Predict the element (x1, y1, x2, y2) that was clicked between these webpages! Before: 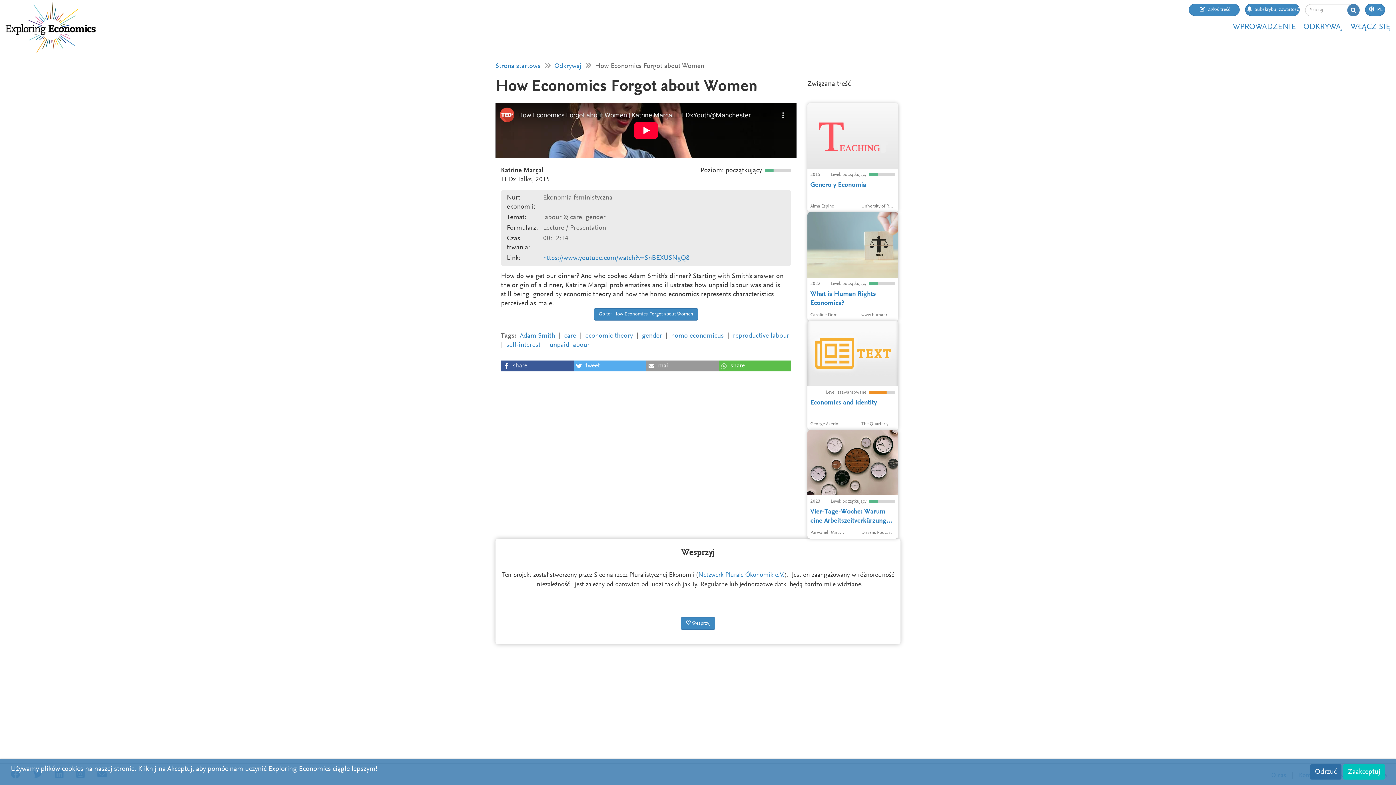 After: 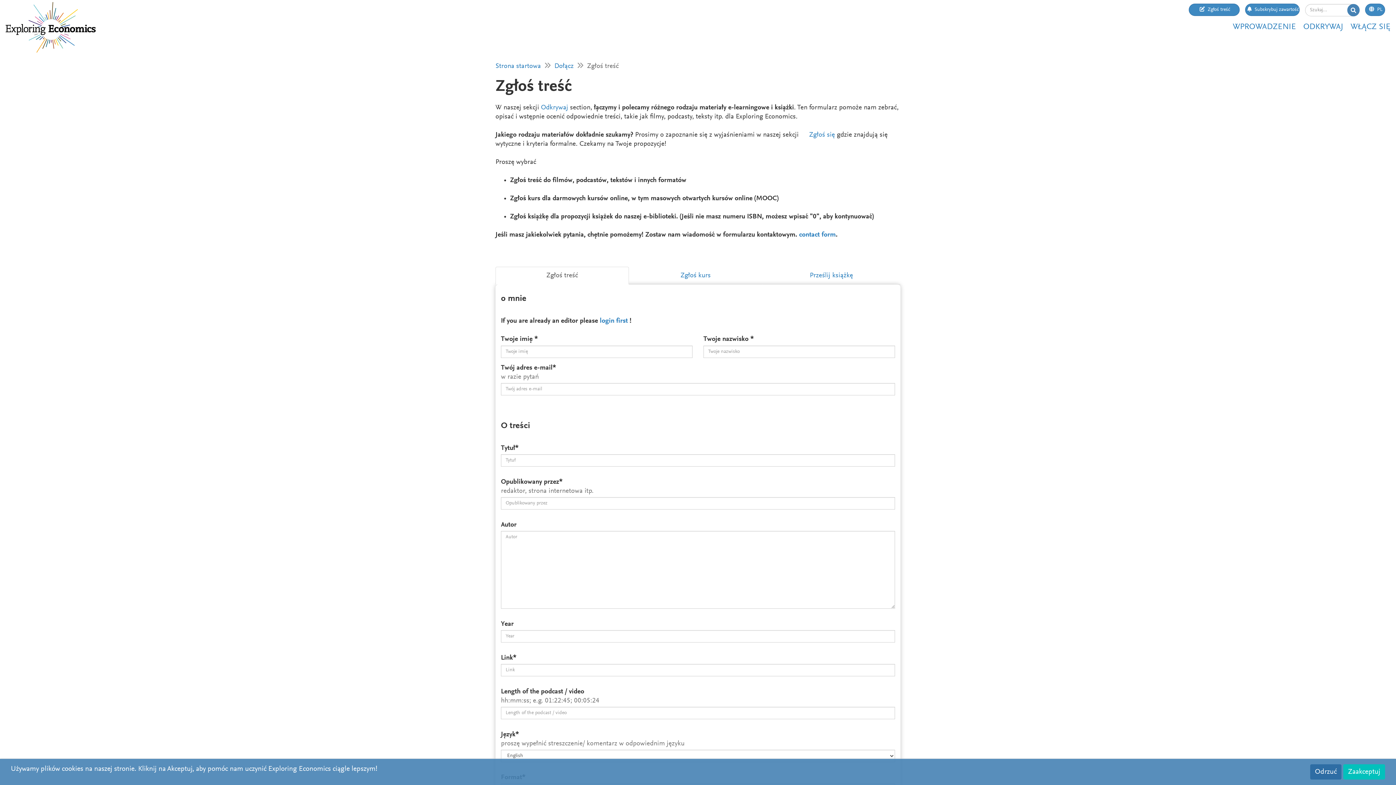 Action: label:  Zgłoś treść bbox: (1189, 3, 1240, 16)